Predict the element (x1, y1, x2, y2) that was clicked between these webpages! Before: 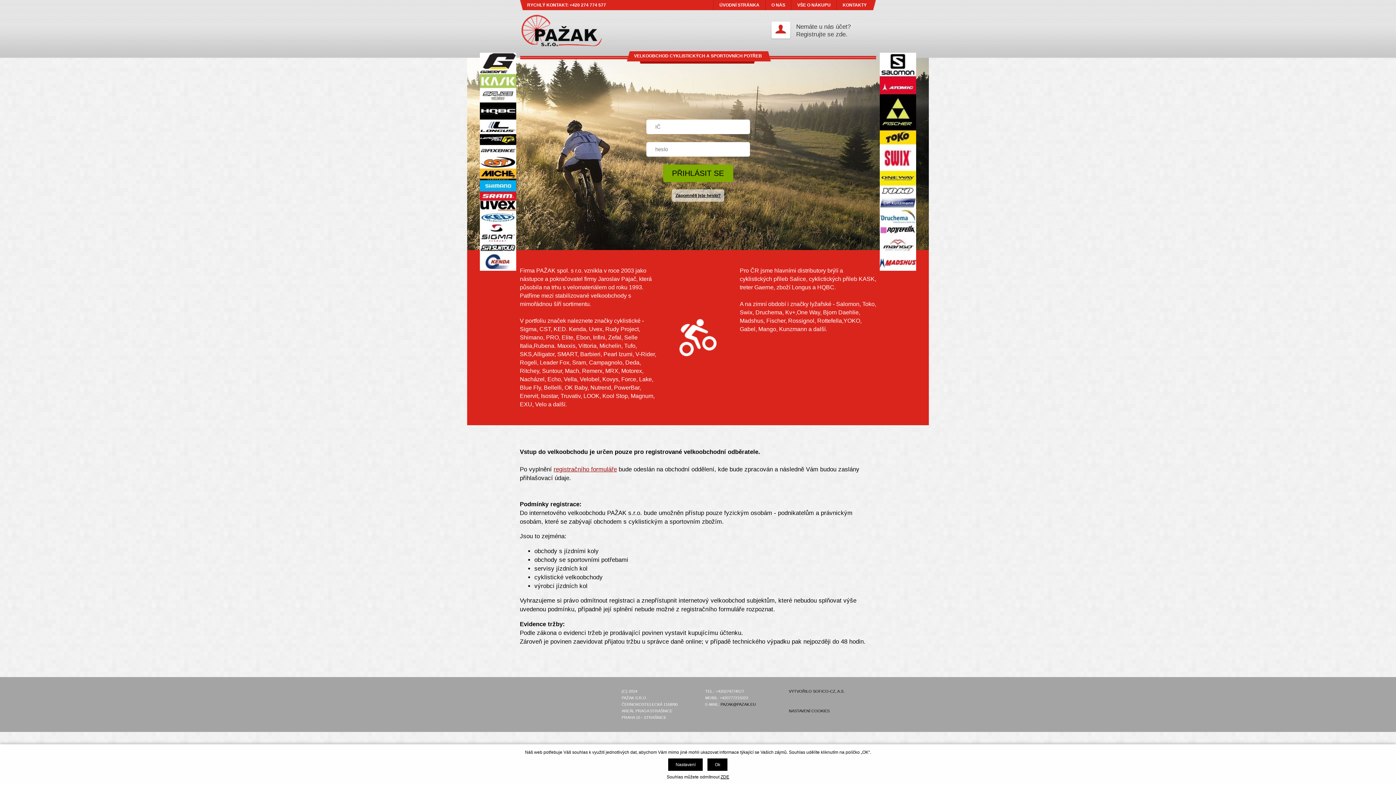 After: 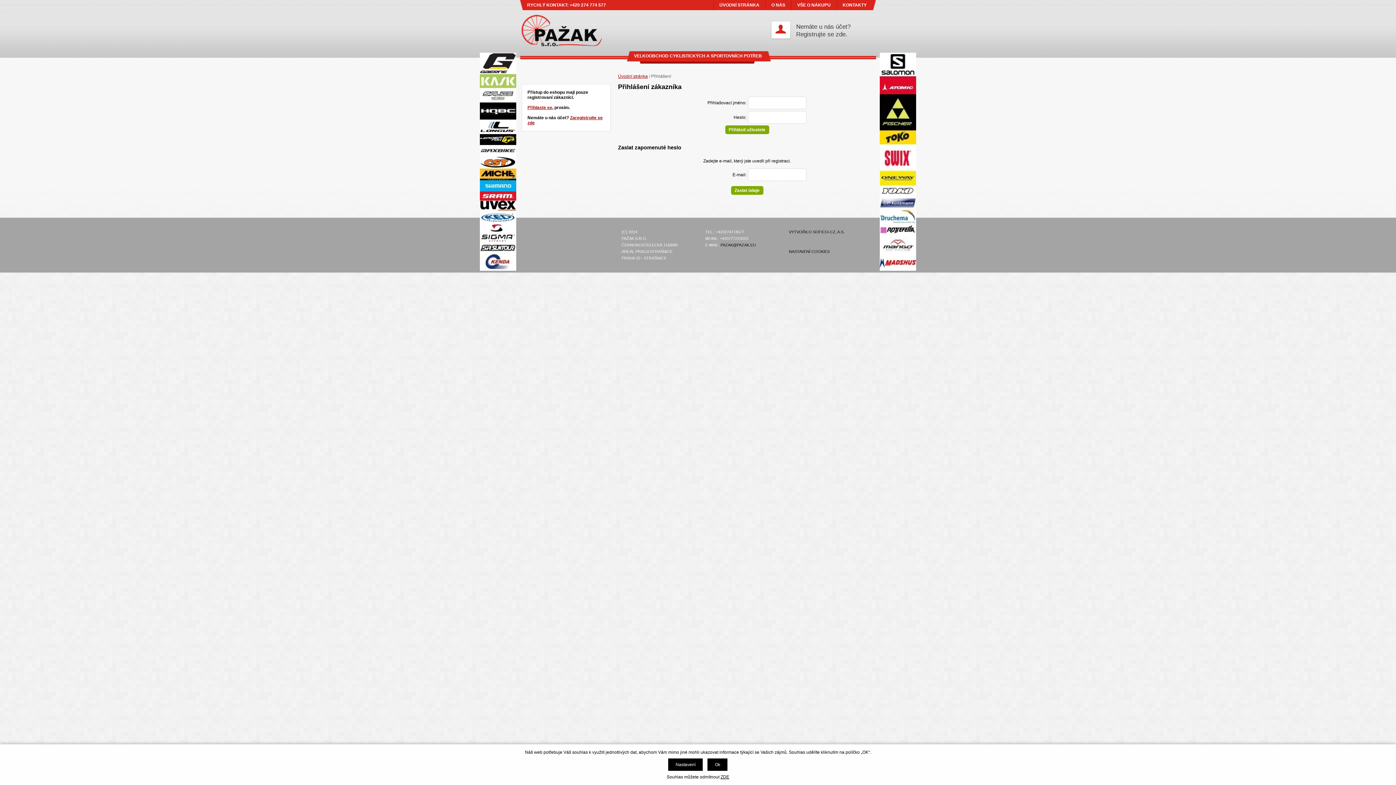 Action: label: Zapomněli jste heslo? bbox: (672, 189, 724, 201)